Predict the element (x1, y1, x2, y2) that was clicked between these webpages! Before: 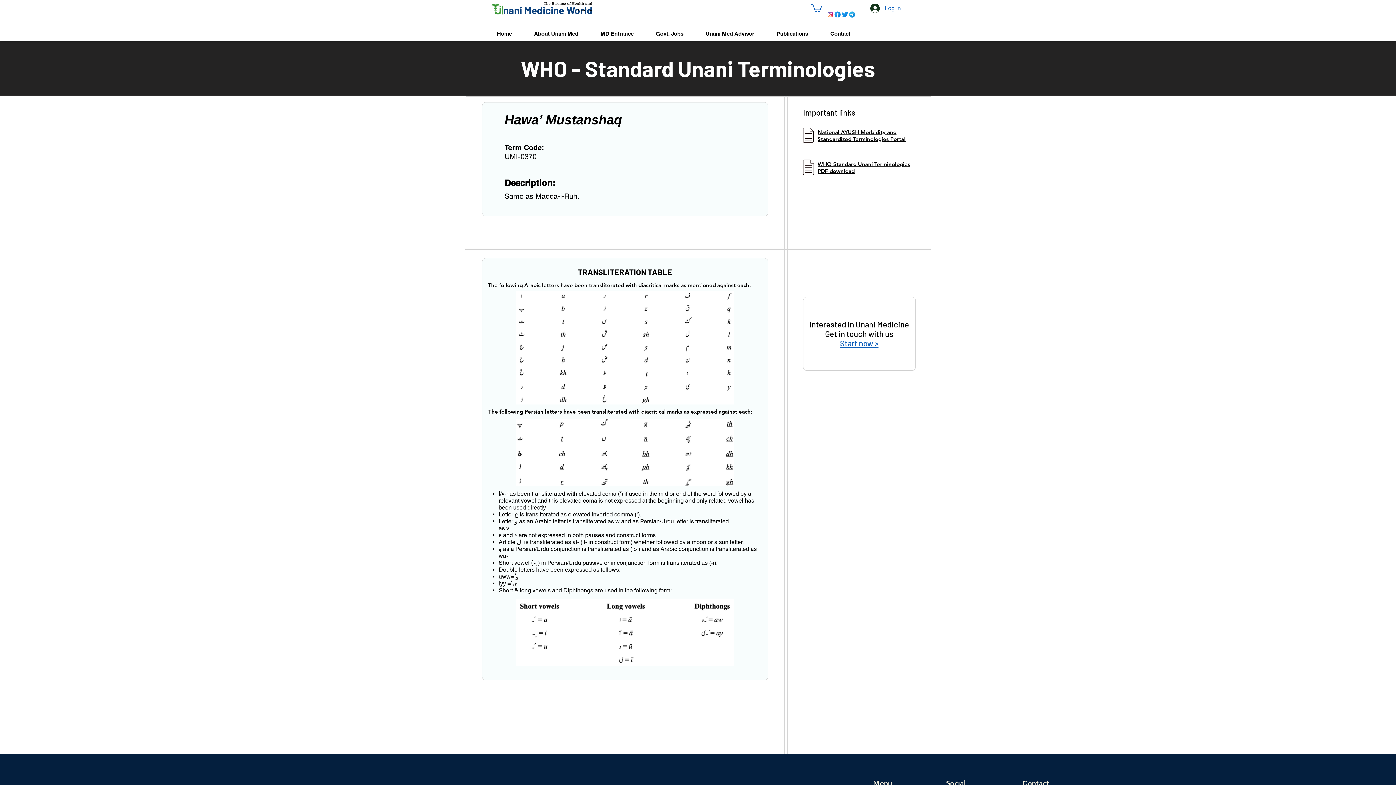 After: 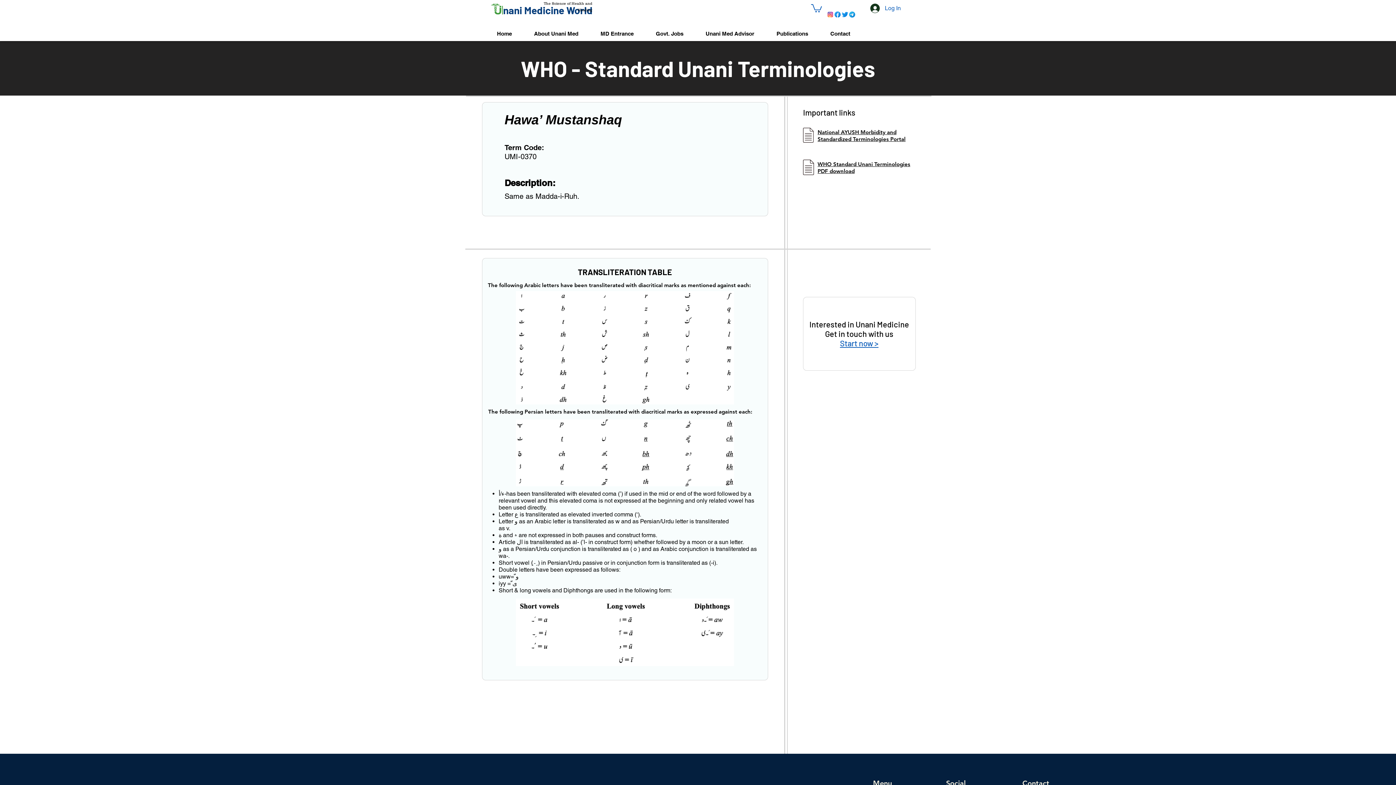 Action: bbox: (811, 3, 822, 12)